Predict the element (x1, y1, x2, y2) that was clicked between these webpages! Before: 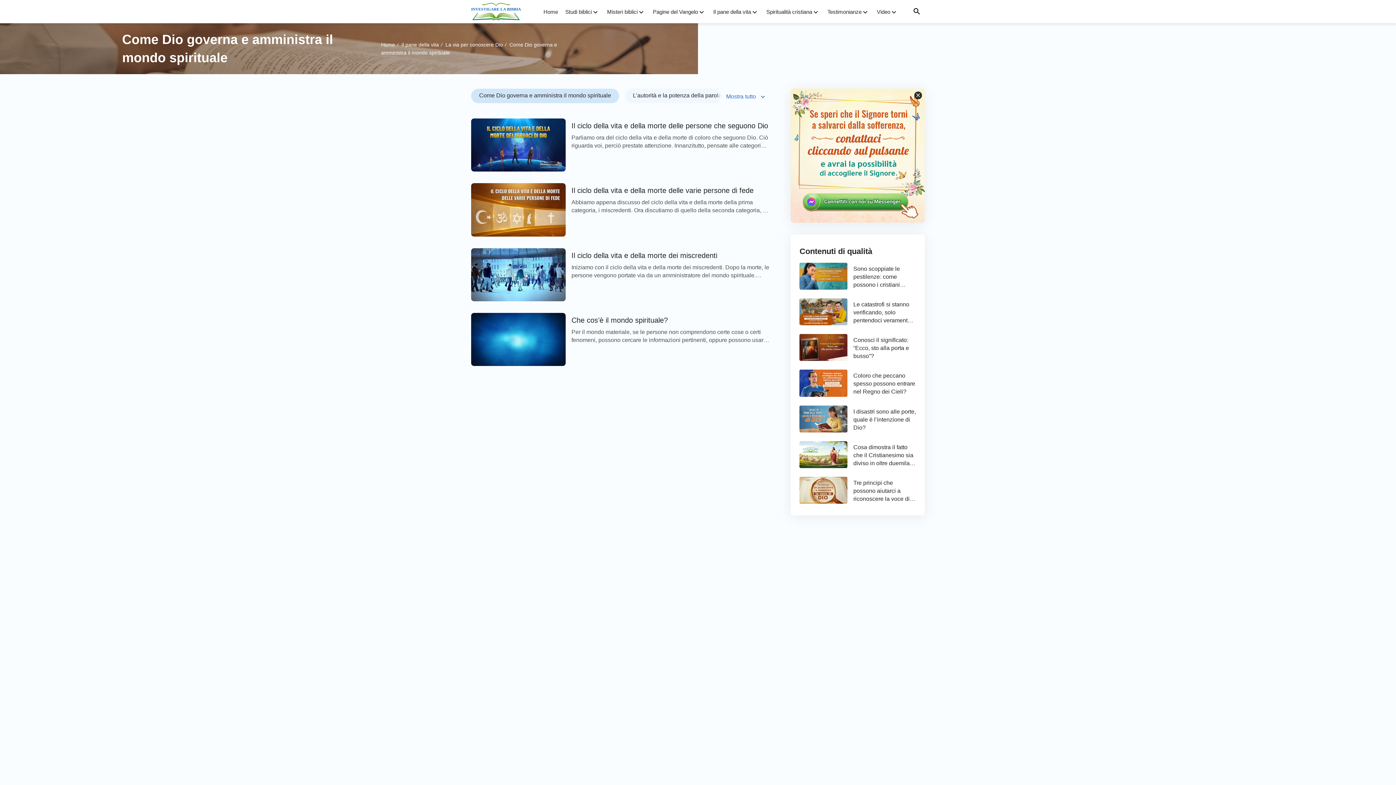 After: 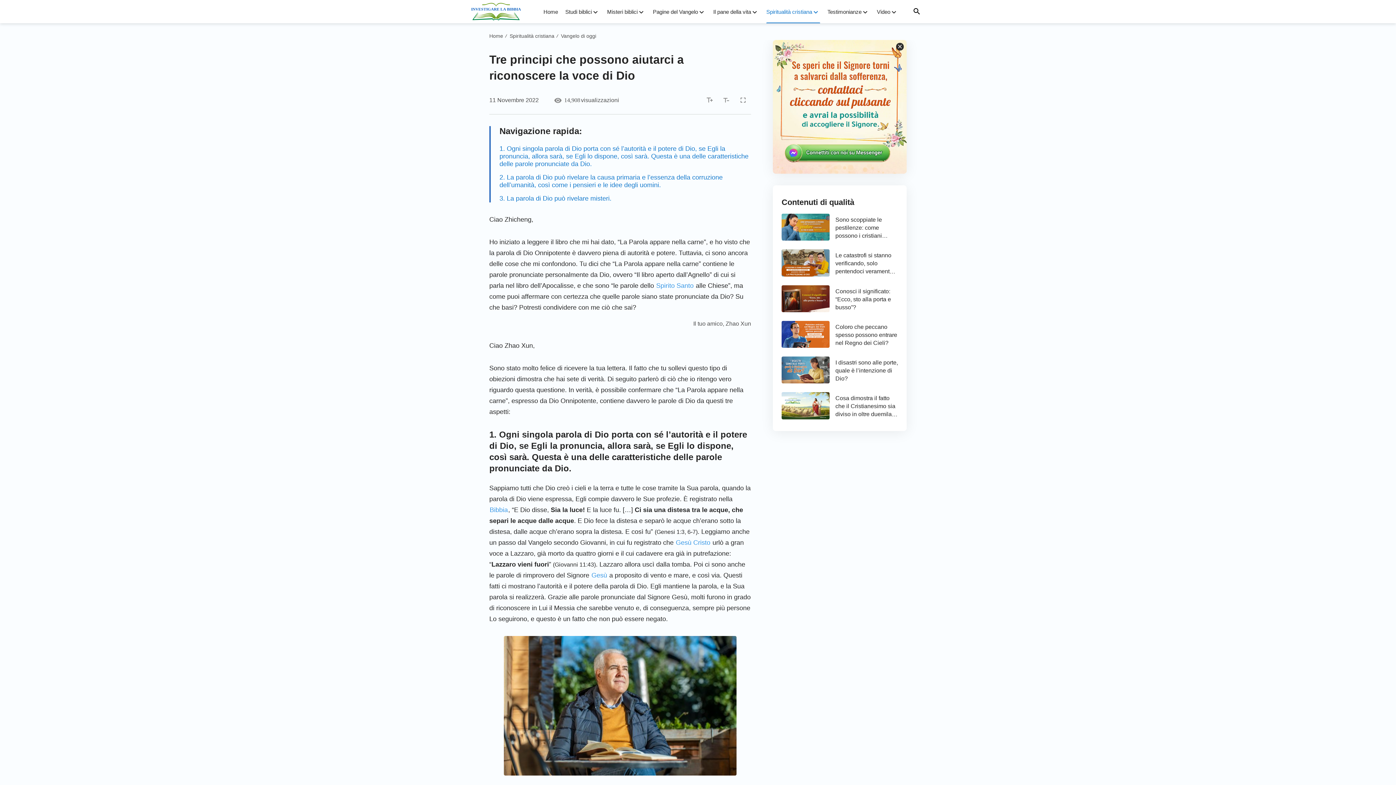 Action: label: Tre principi che possono aiutarci a riconoscere la voce di Dio bbox: (853, 479, 916, 503)